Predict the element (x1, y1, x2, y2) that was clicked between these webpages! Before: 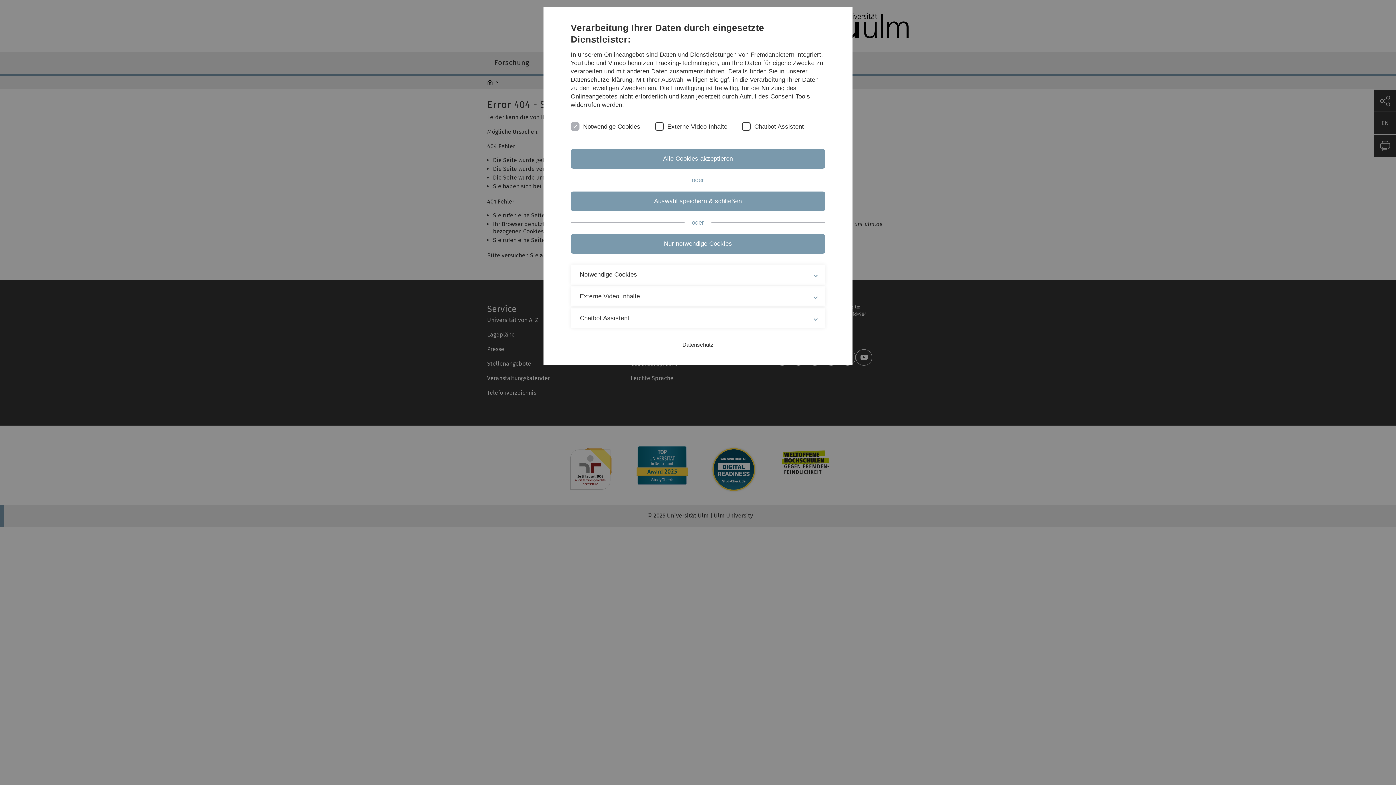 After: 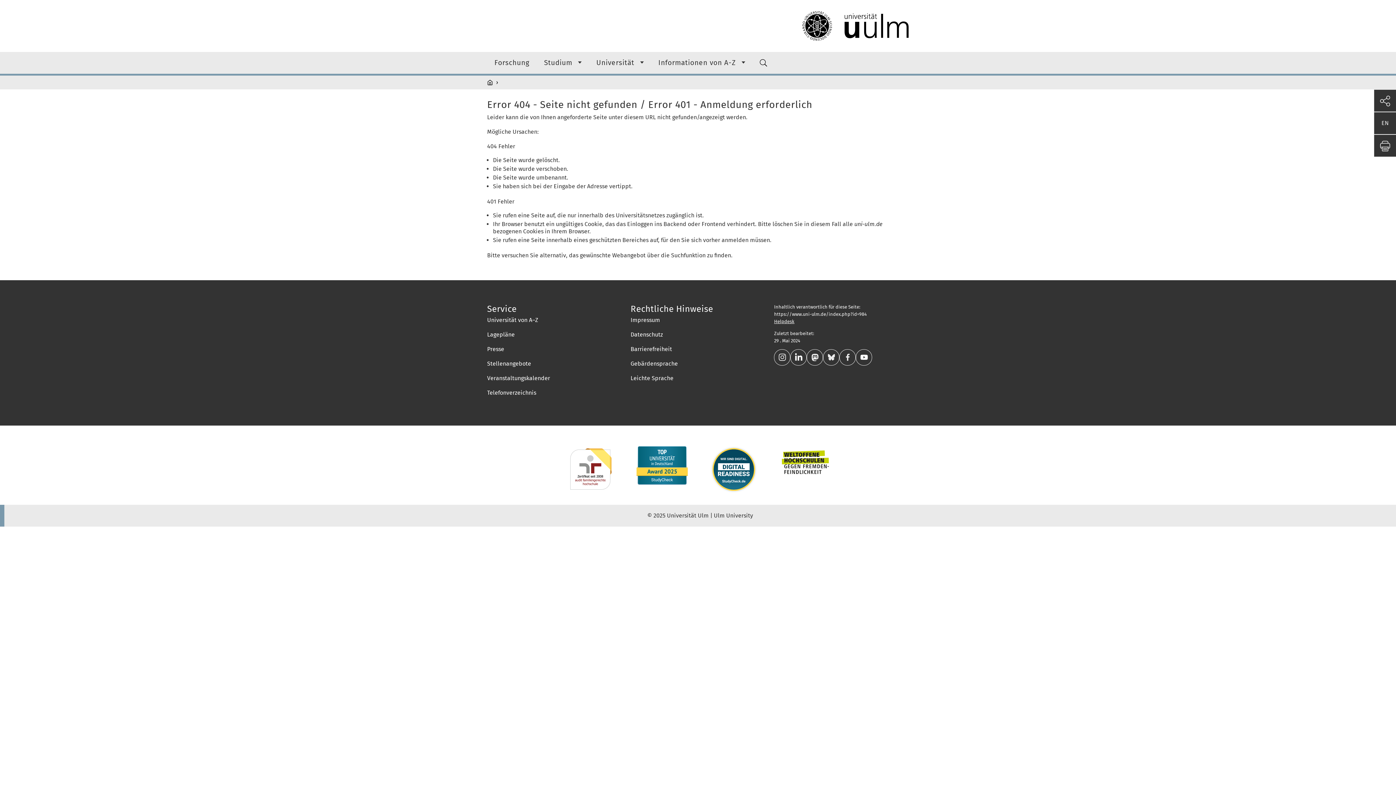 Action: bbox: (570, 149, 825, 168) label: Alle Cookies akzeptieren